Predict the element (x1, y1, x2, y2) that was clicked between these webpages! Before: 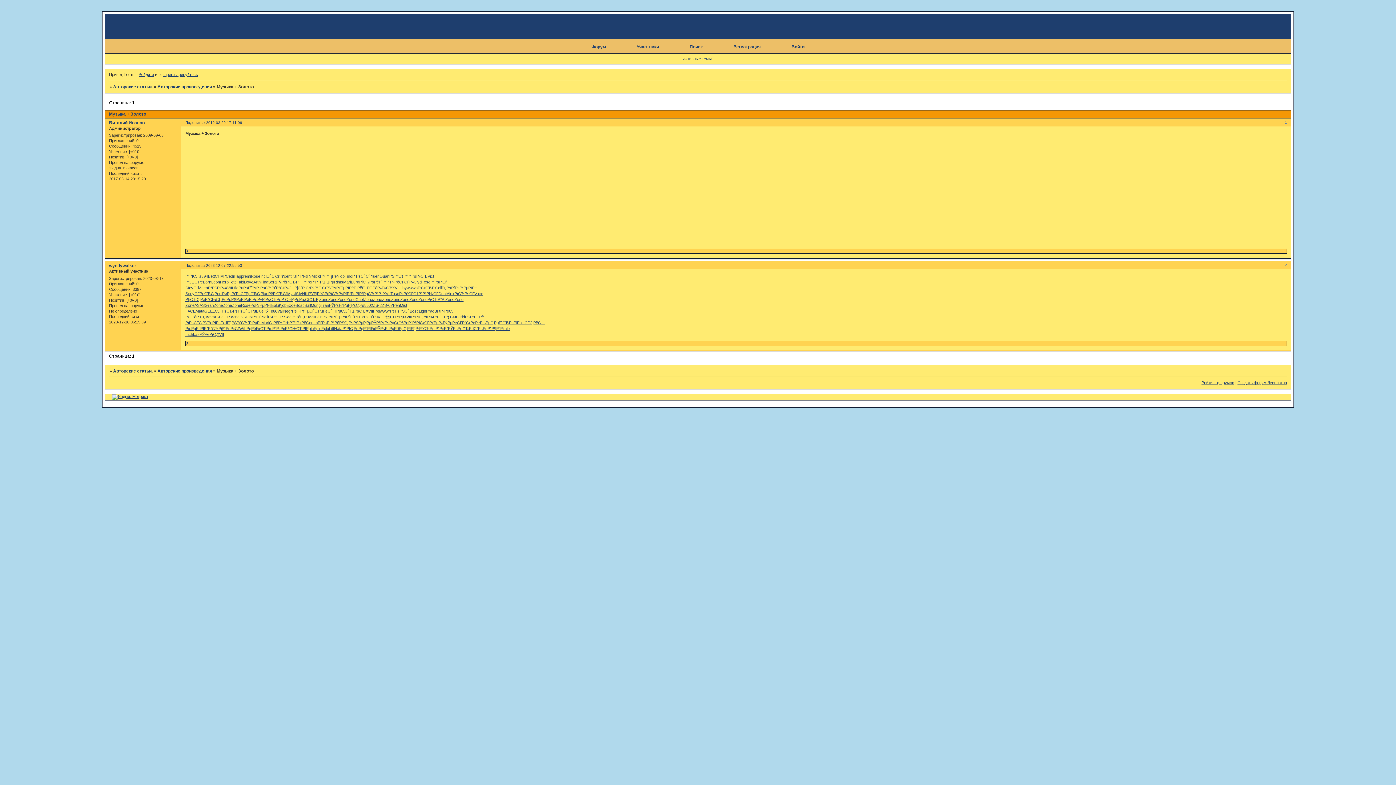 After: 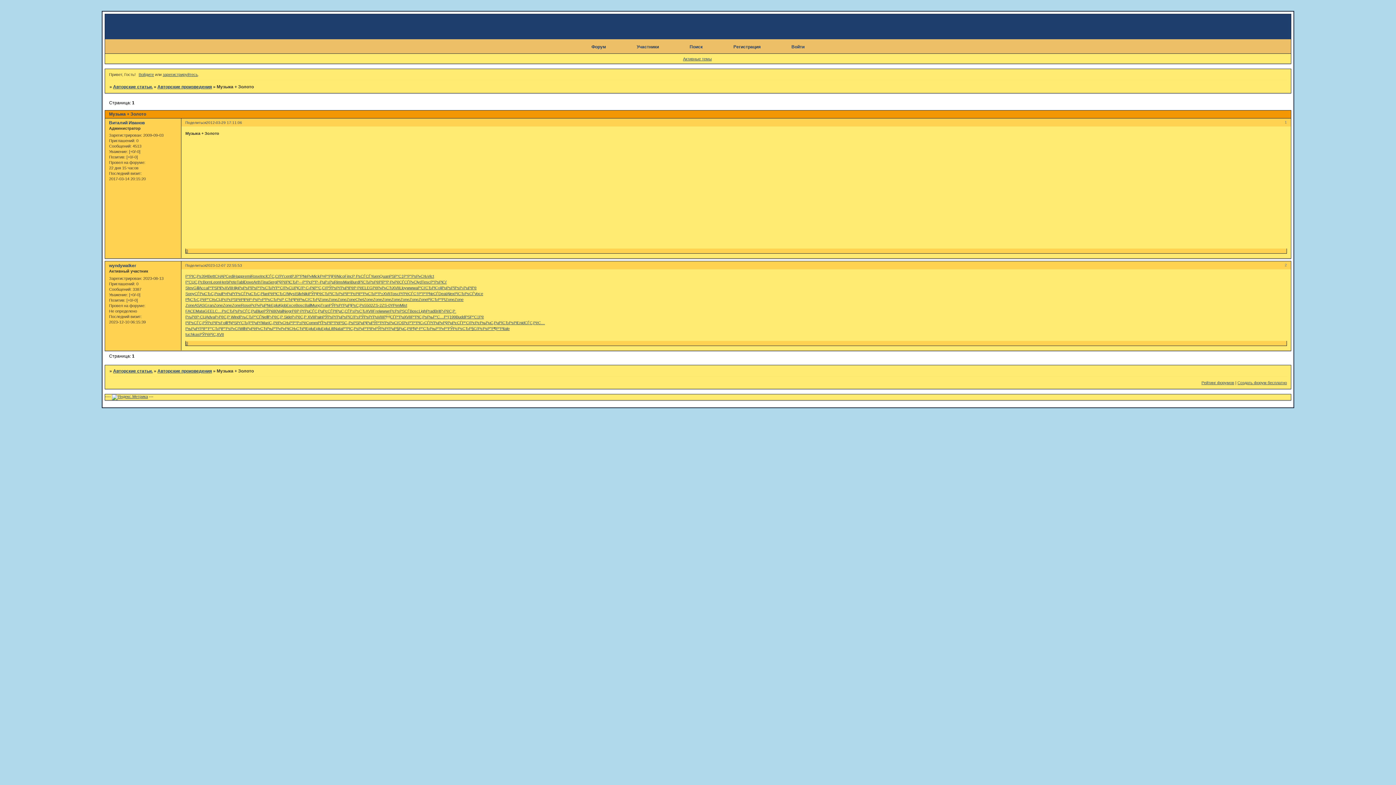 Action: label: Coli bbox: (435, 285, 441, 290)